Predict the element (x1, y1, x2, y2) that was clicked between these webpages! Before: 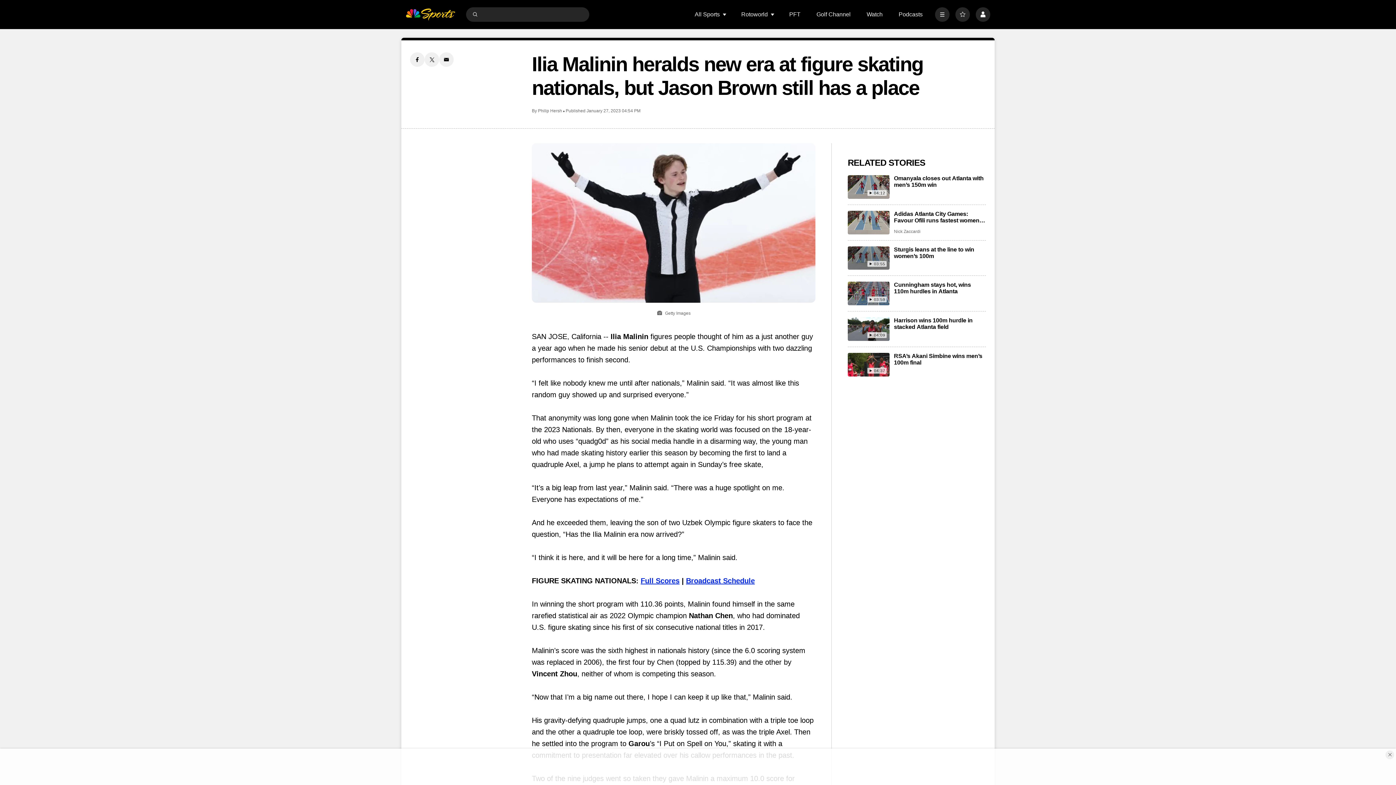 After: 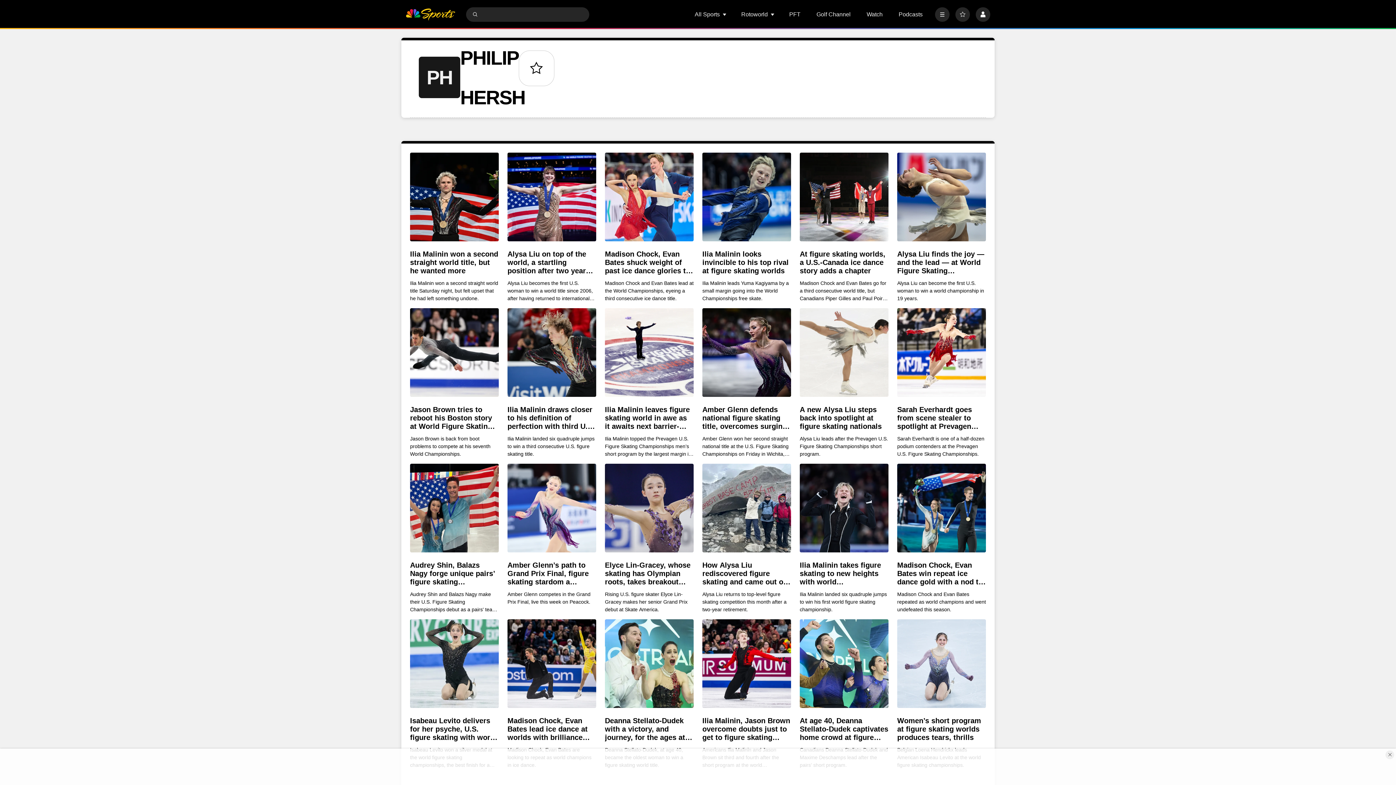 Action: label: Philip Hersh bbox: (538, 108, 562, 113)